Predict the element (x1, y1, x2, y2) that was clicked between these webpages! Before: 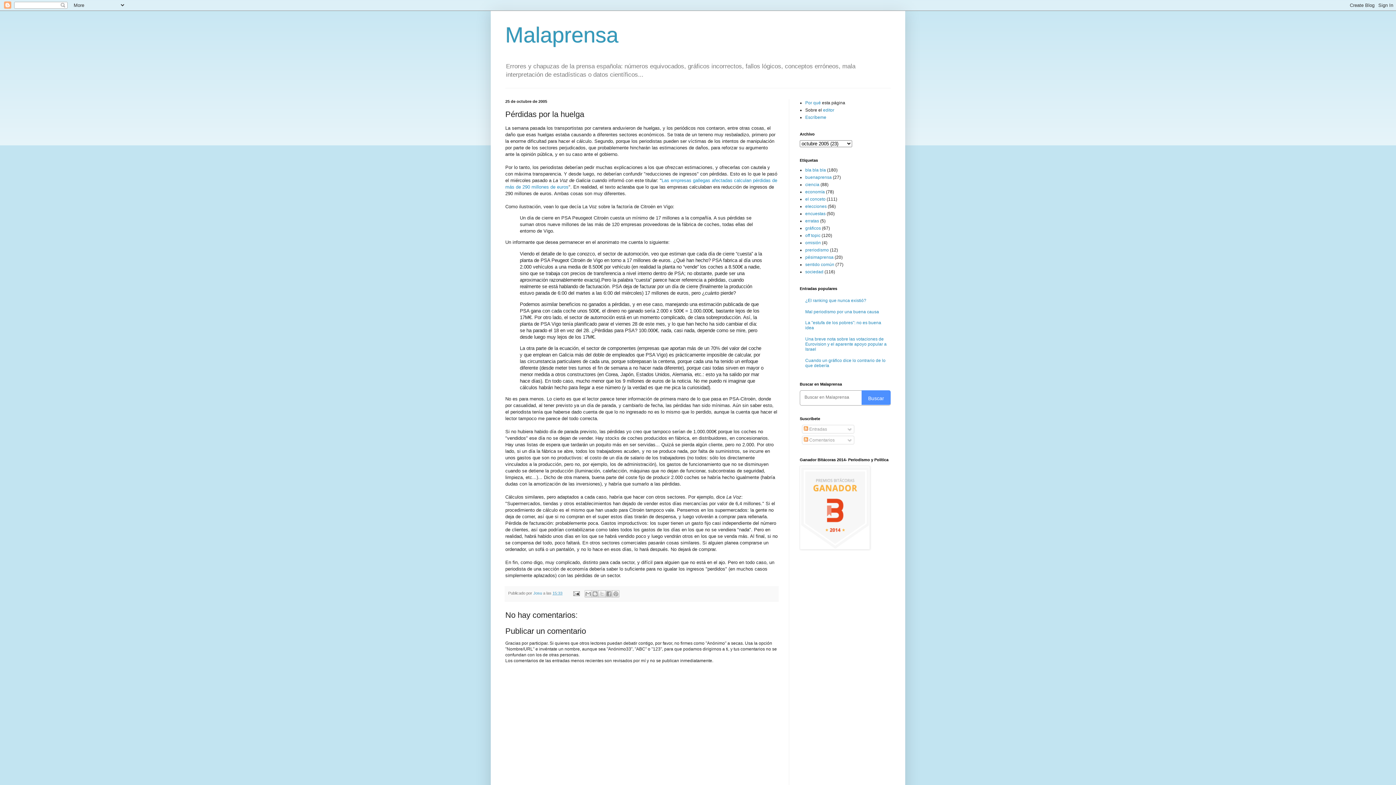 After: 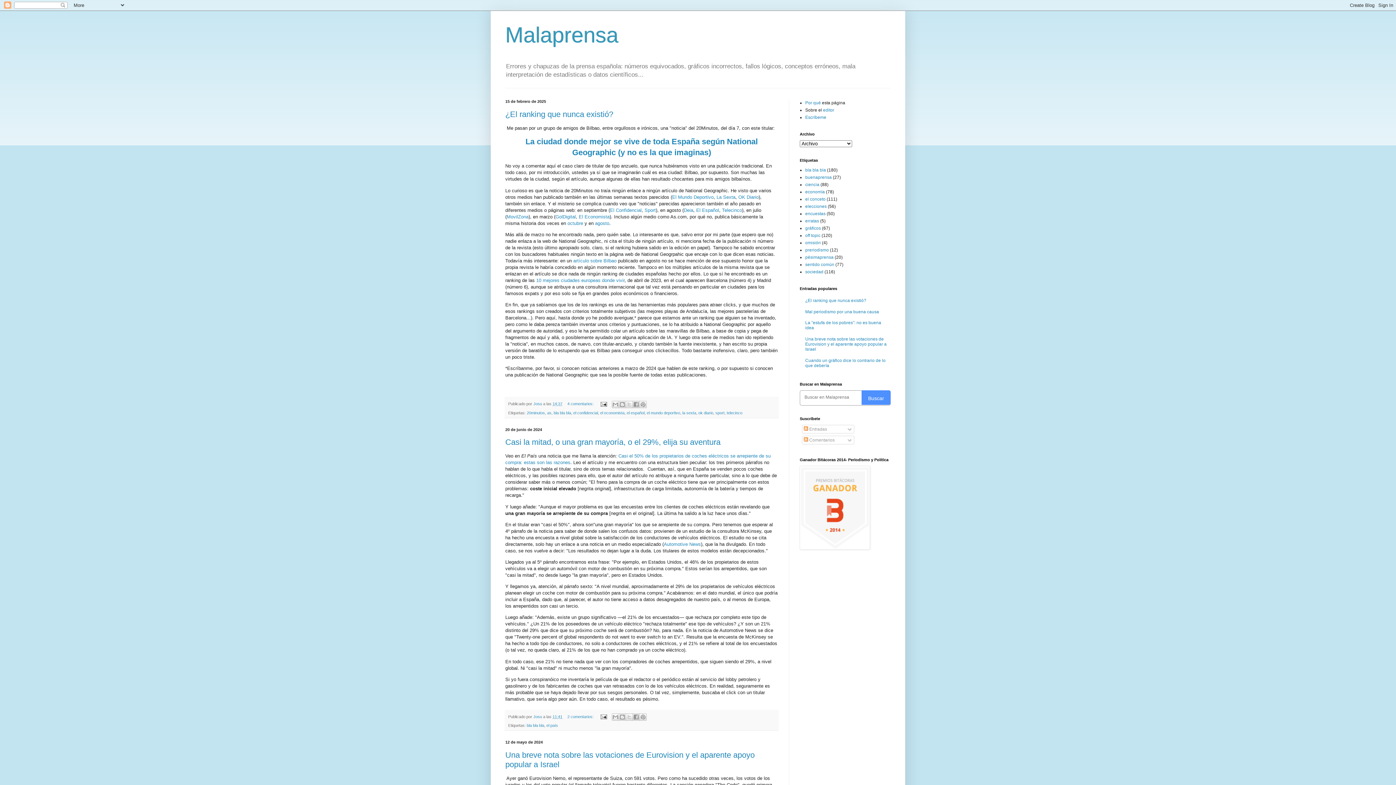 Action: label: Malaprensa bbox: (505, 22, 618, 47)